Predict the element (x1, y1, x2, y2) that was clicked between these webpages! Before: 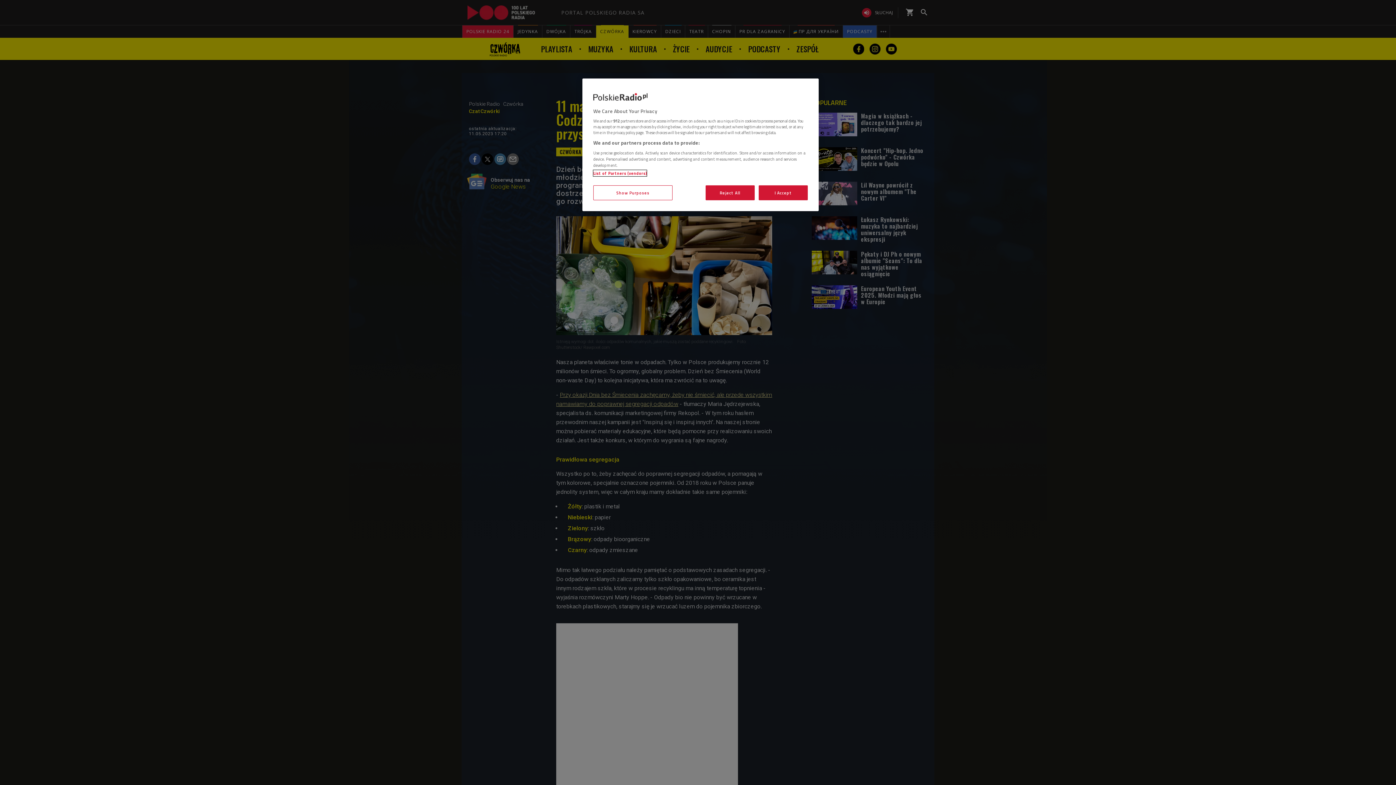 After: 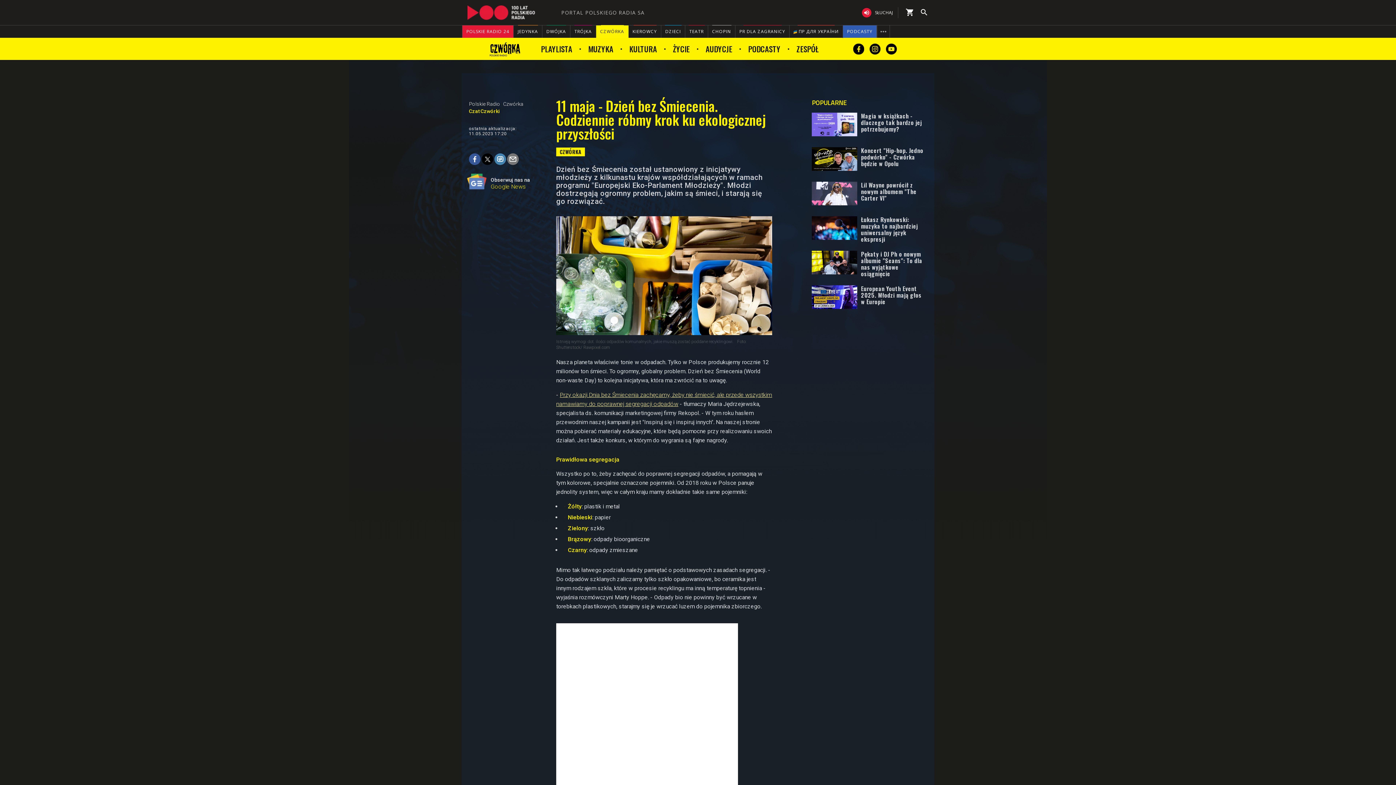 Action: label: Reject All bbox: (705, 185, 754, 200)